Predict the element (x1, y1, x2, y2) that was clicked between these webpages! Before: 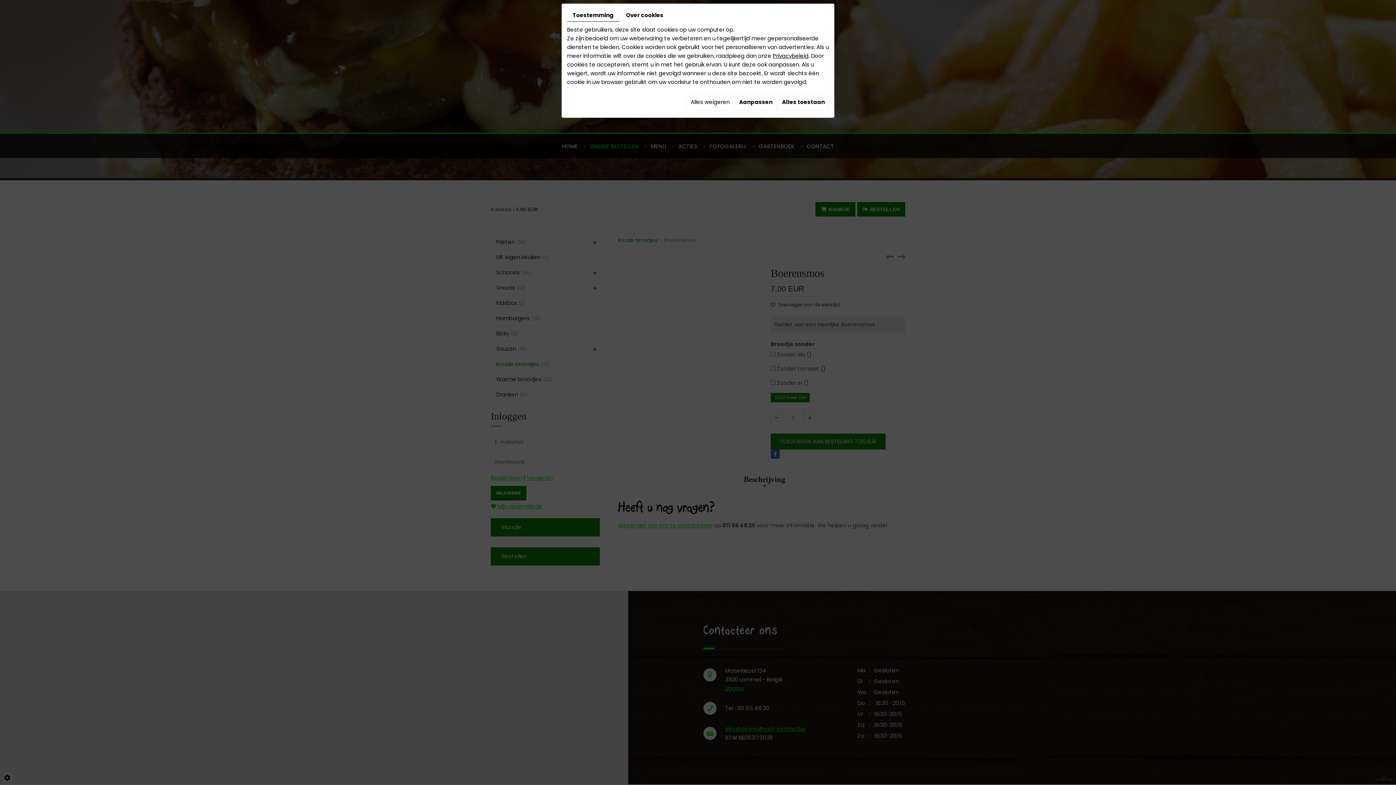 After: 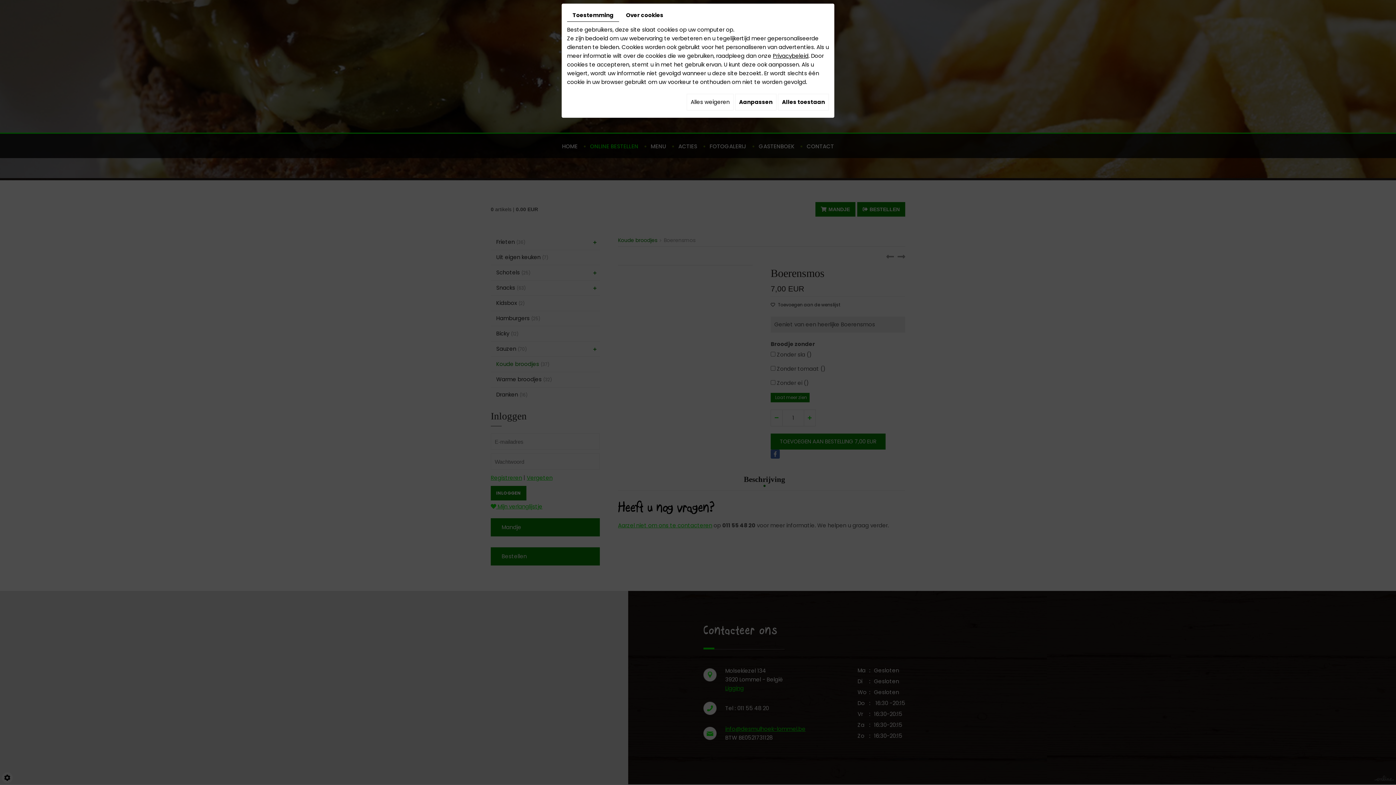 Action: label: Privacybeleid bbox: (773, 52, 808, 59)